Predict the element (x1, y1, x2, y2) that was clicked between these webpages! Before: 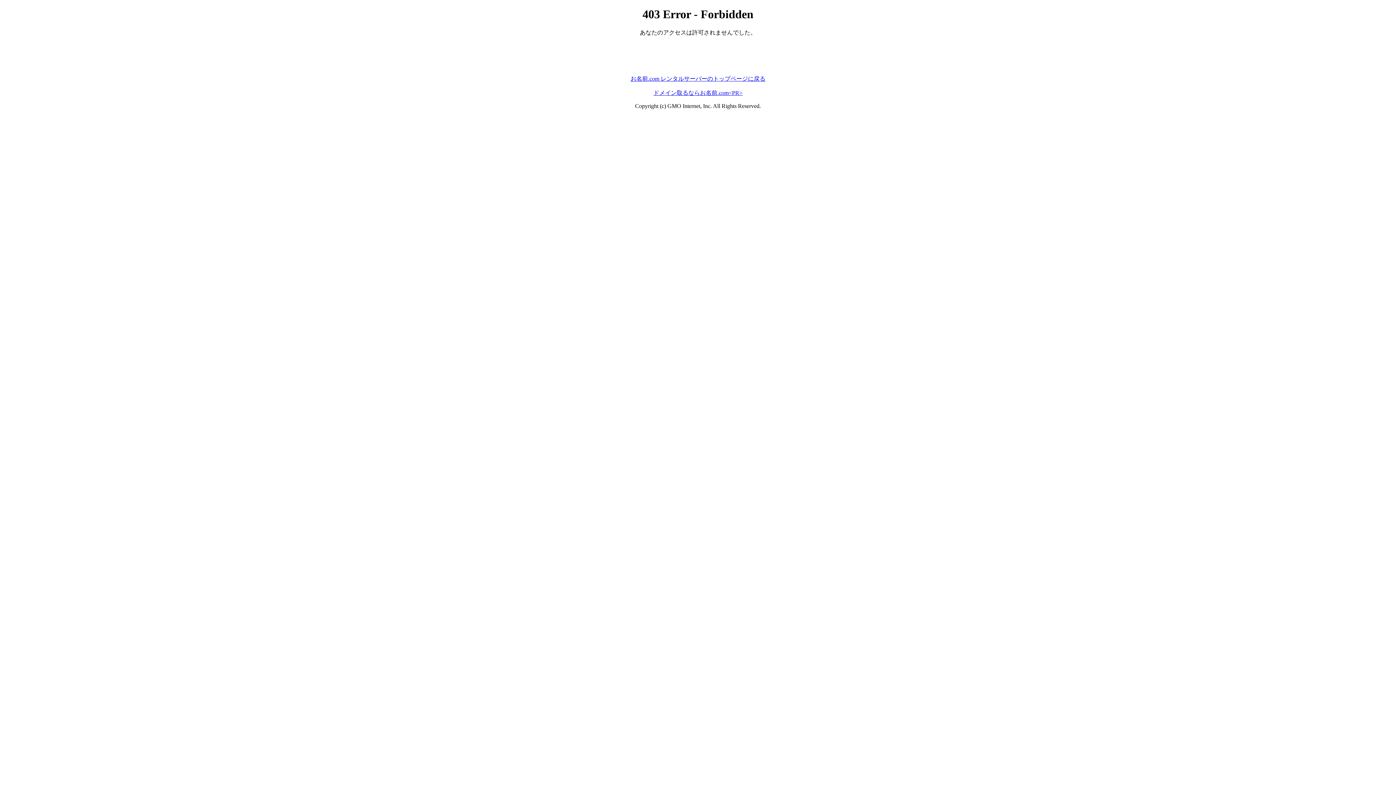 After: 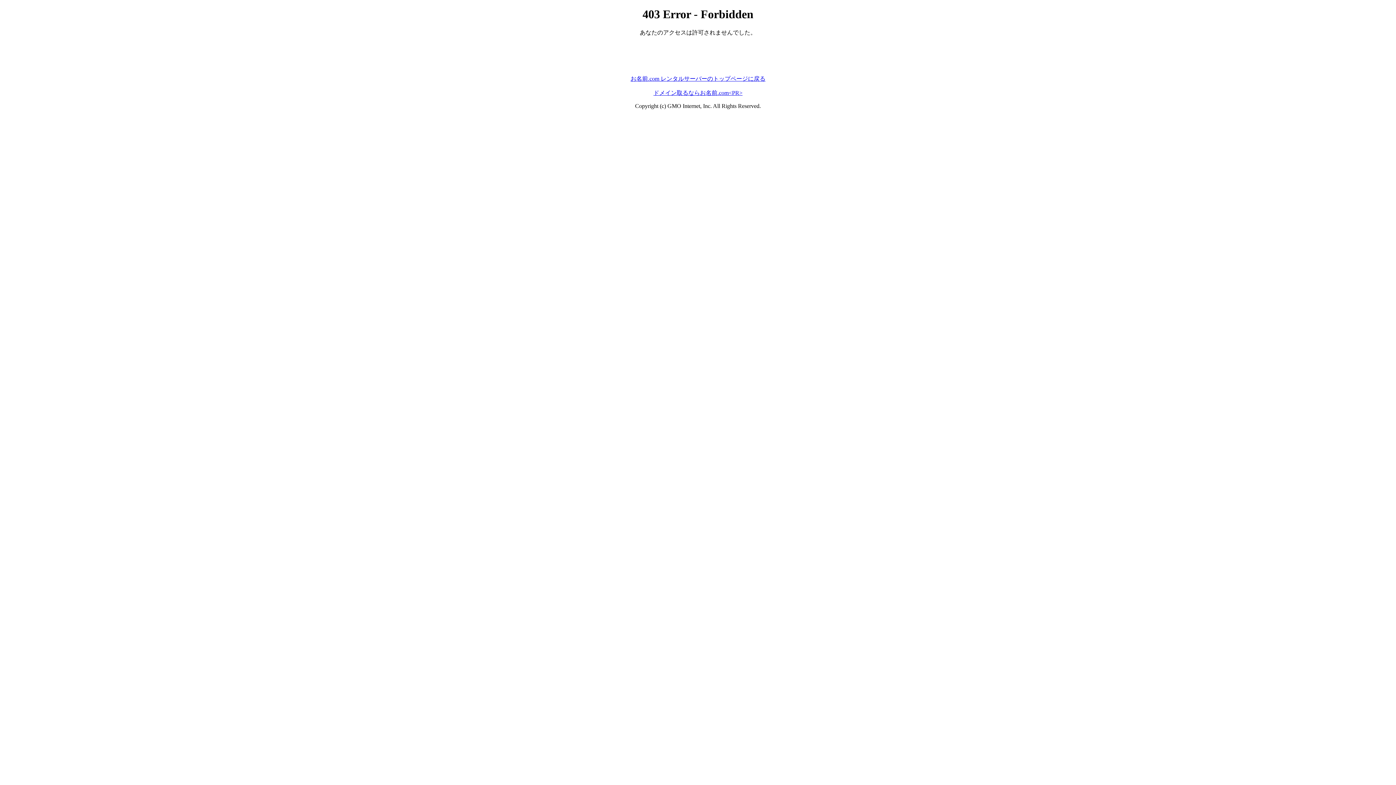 Action: bbox: (653, 89, 742, 95) label: ドメイン取るならお名前.com<PR>